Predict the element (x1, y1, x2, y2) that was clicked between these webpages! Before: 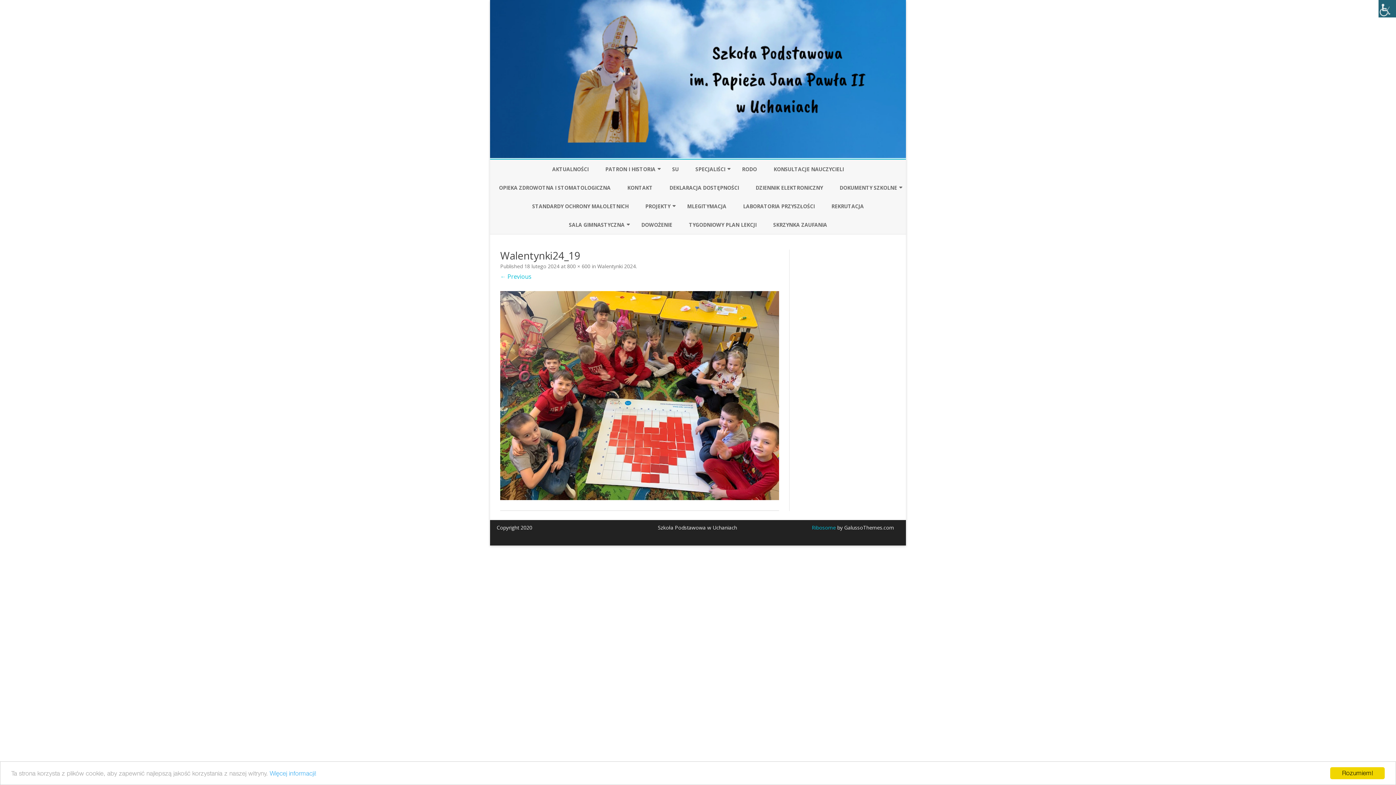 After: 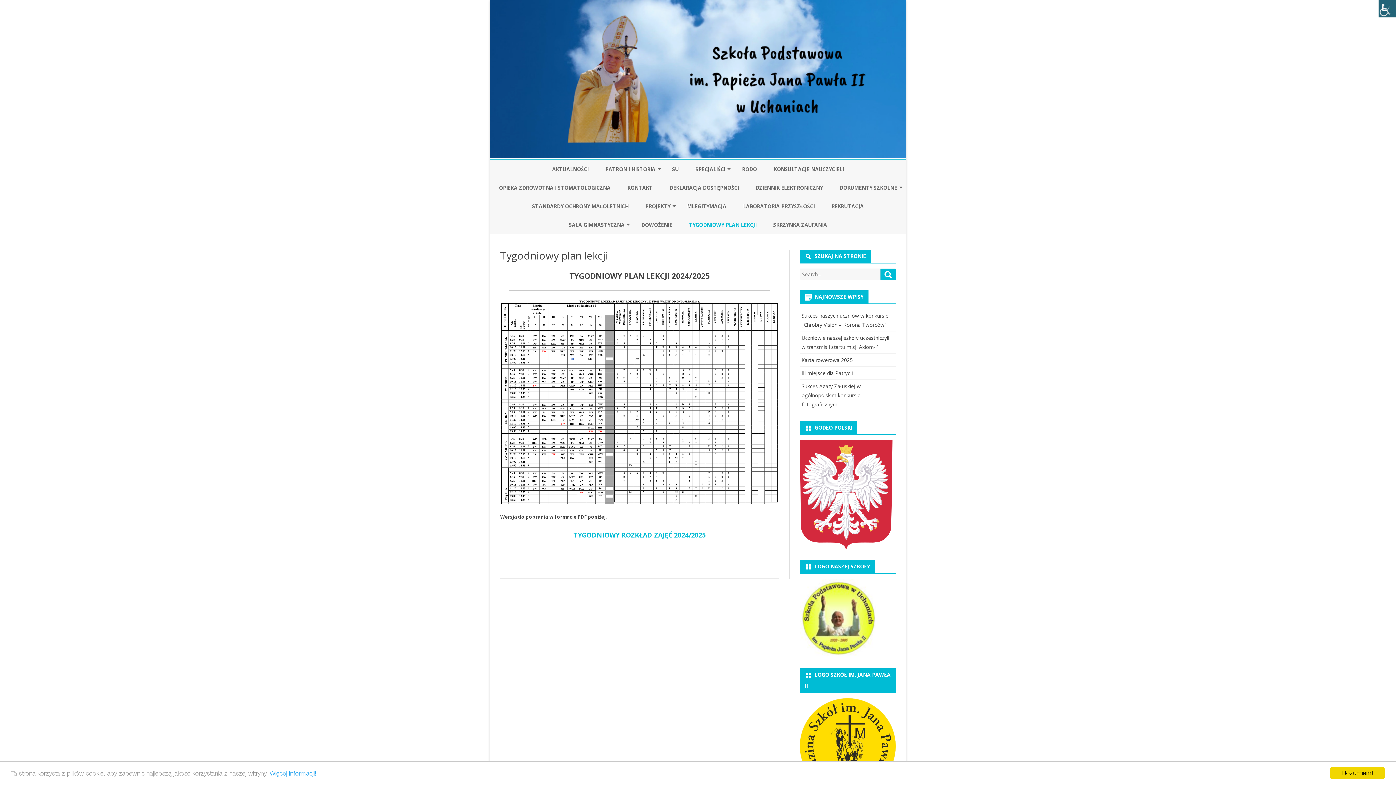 Action: bbox: (689, 215, 756, 234) label: TYGODNIOWY PLAN LEKCJI